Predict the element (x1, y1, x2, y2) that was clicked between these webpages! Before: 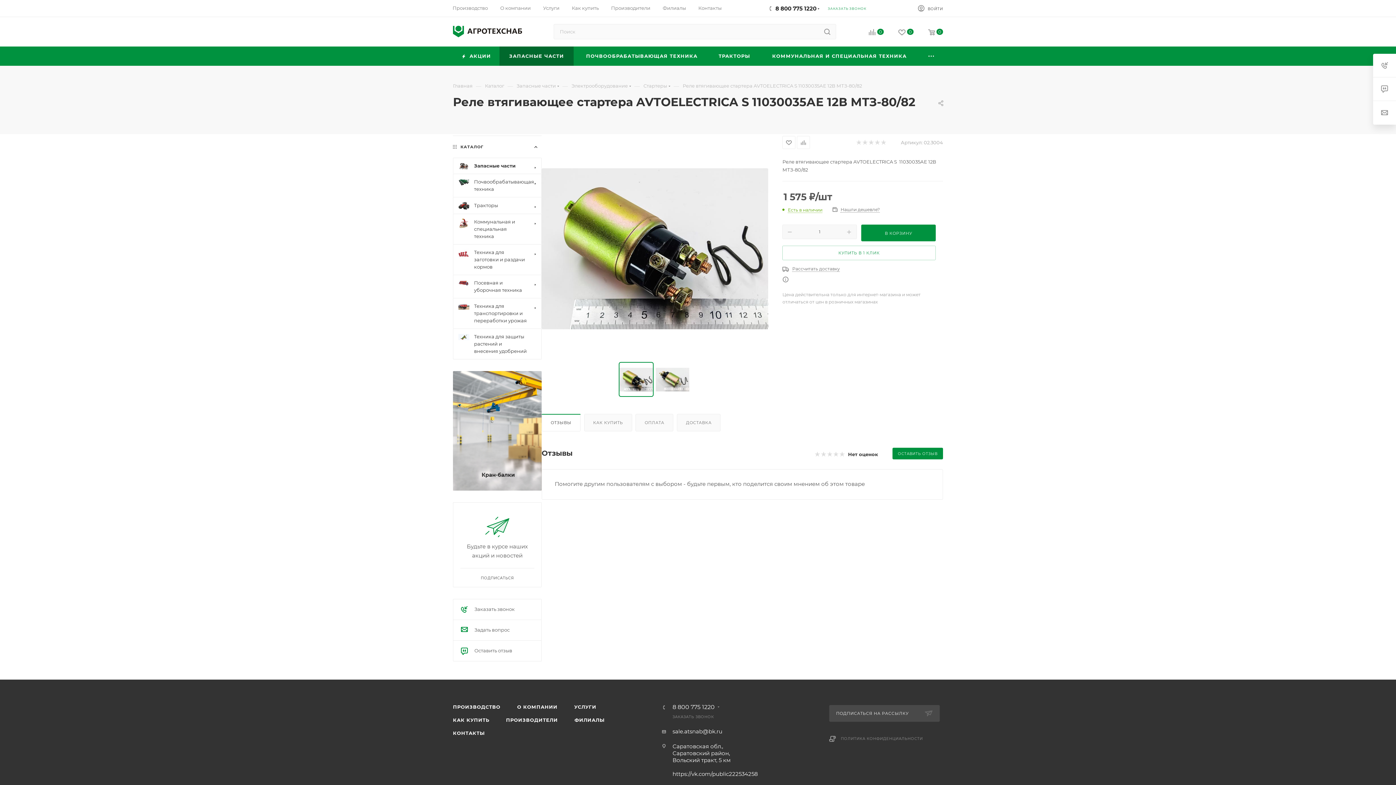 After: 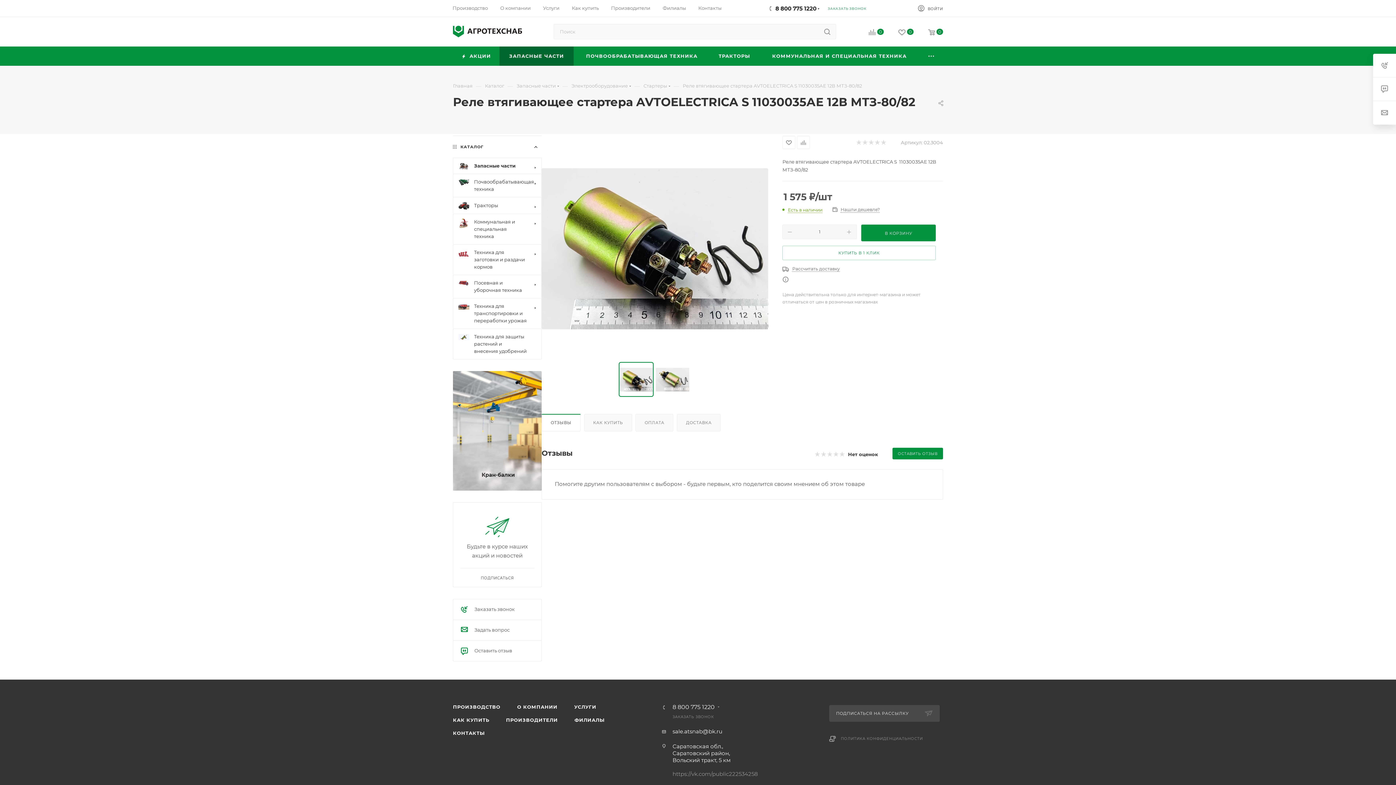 Action: label: https://vk.com/public222534258 bbox: (672, 770, 758, 777)